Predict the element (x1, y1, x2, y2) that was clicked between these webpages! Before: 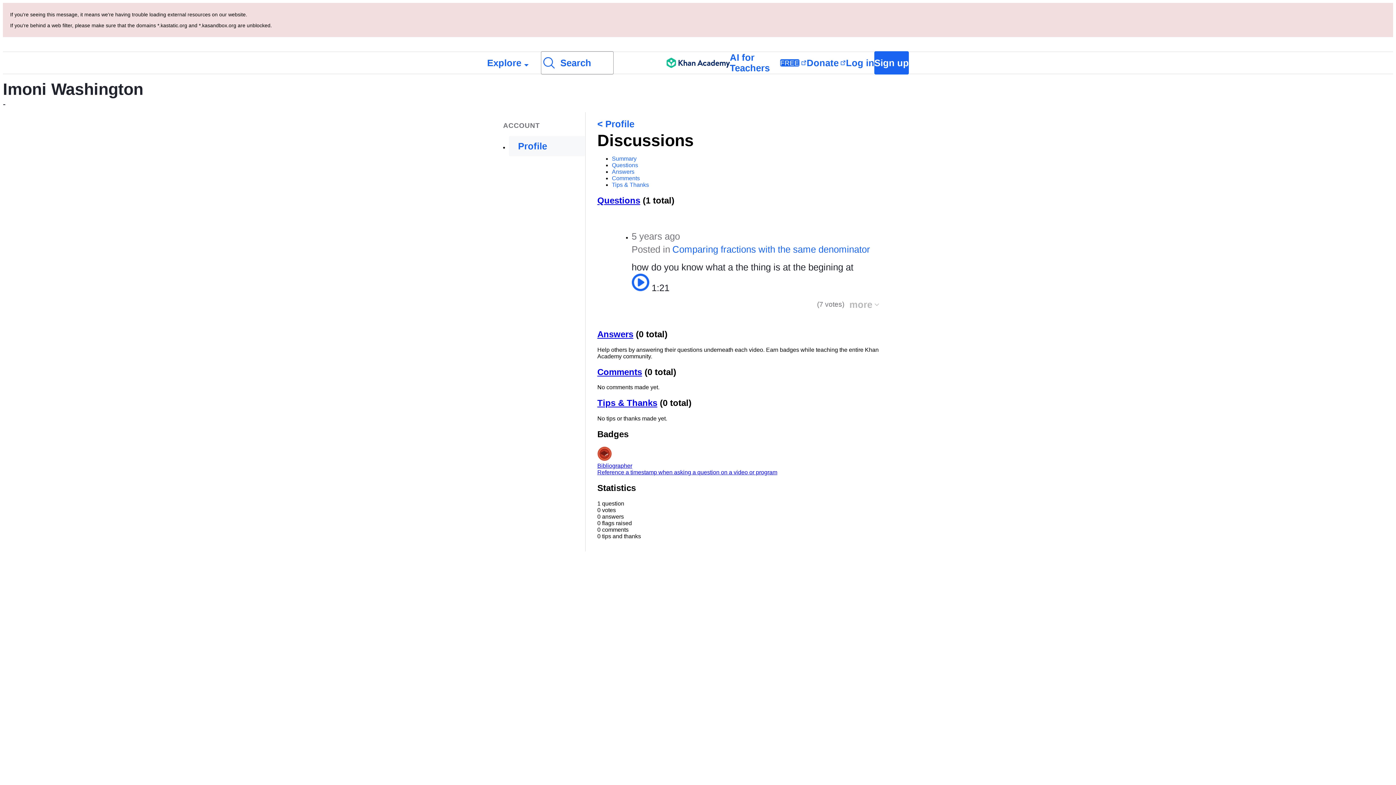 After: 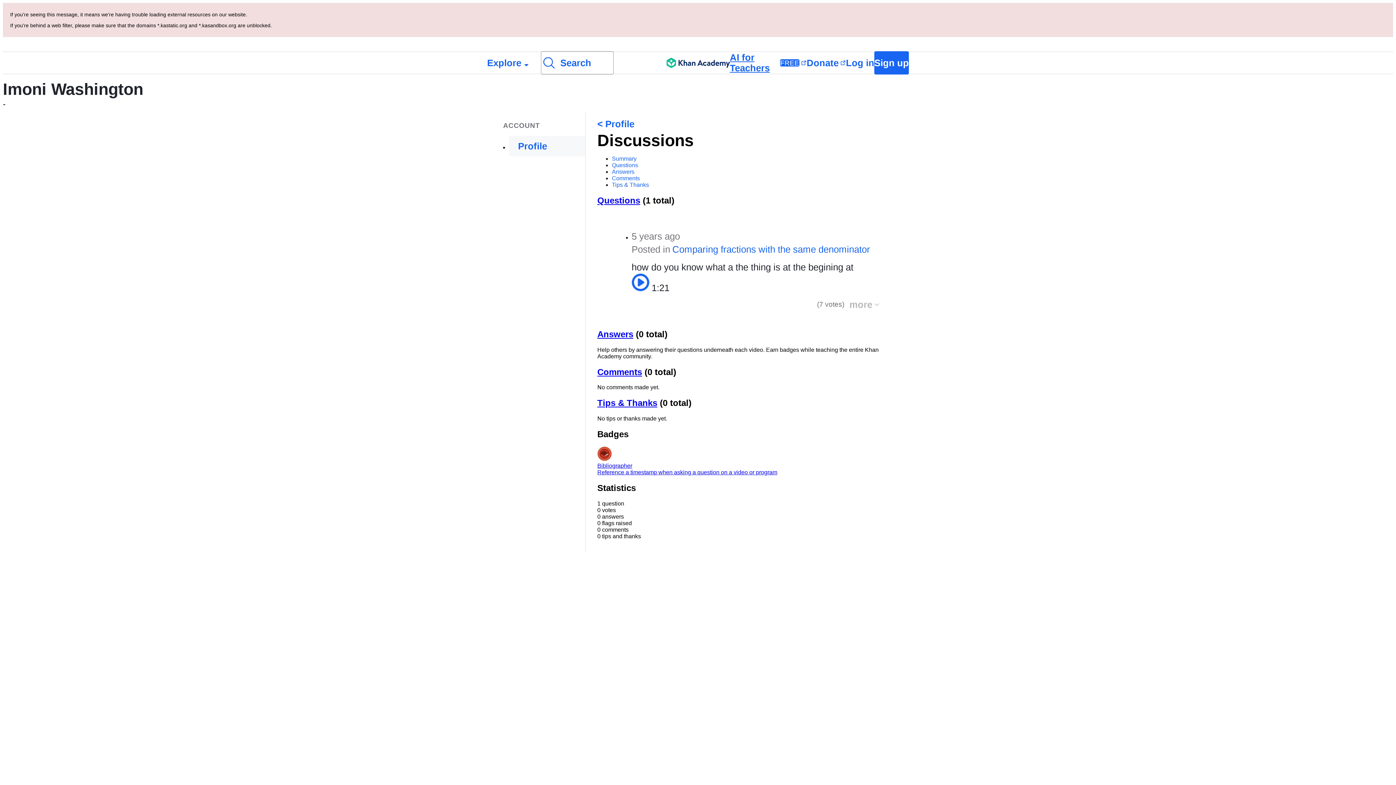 Action: label: AI for Teachers
FREE bbox: (730, 52, 806, 73)